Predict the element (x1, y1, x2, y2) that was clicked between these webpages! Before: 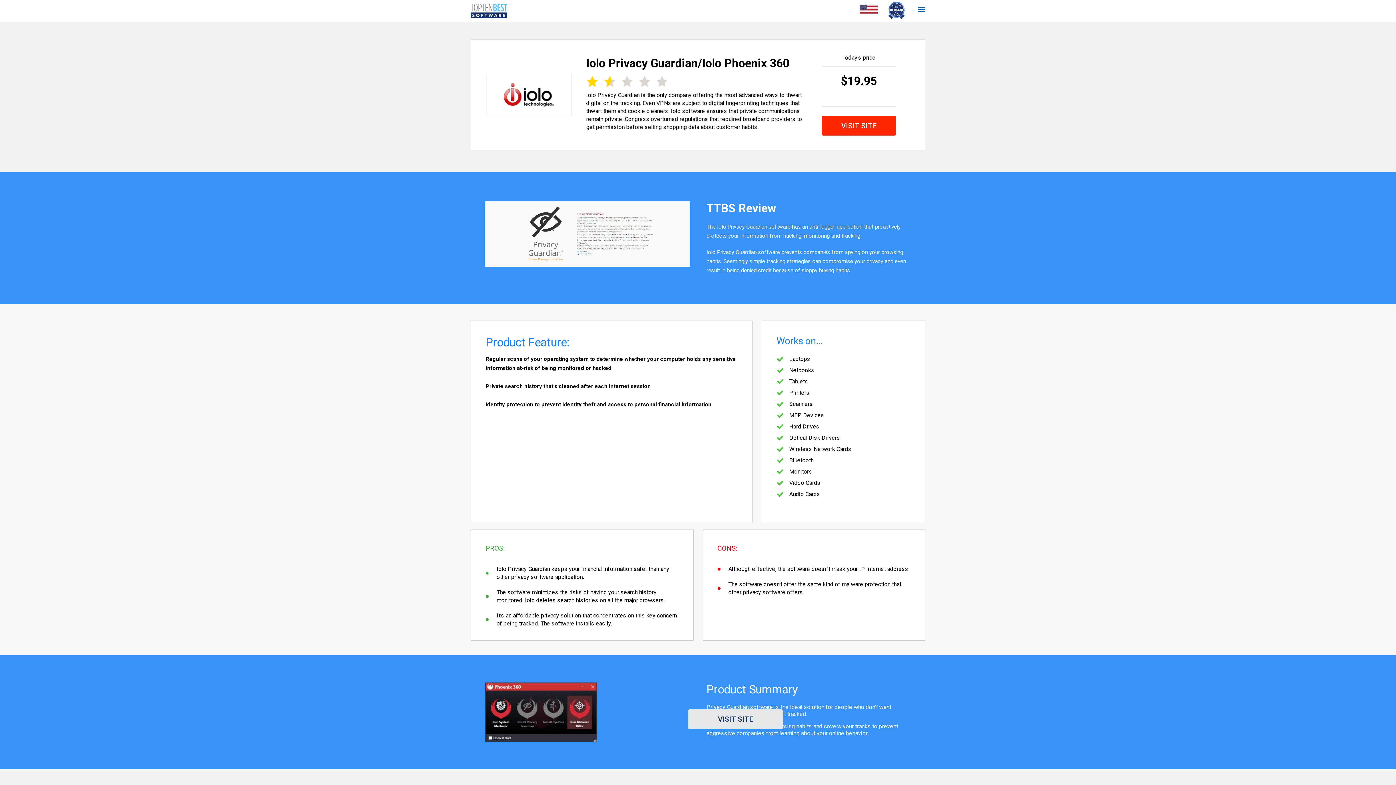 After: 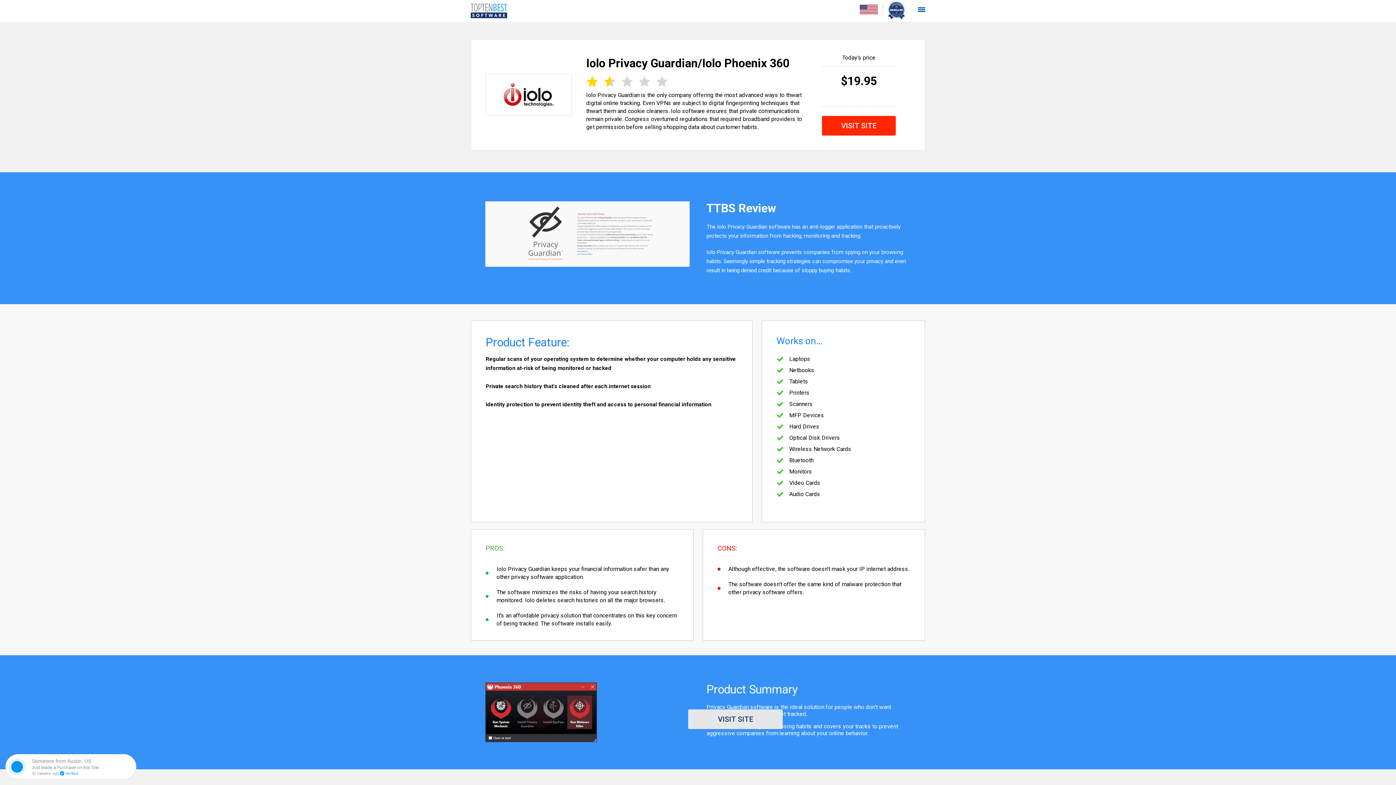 Action: bbox: (822, 116, 895, 135) label: VISIT SITE